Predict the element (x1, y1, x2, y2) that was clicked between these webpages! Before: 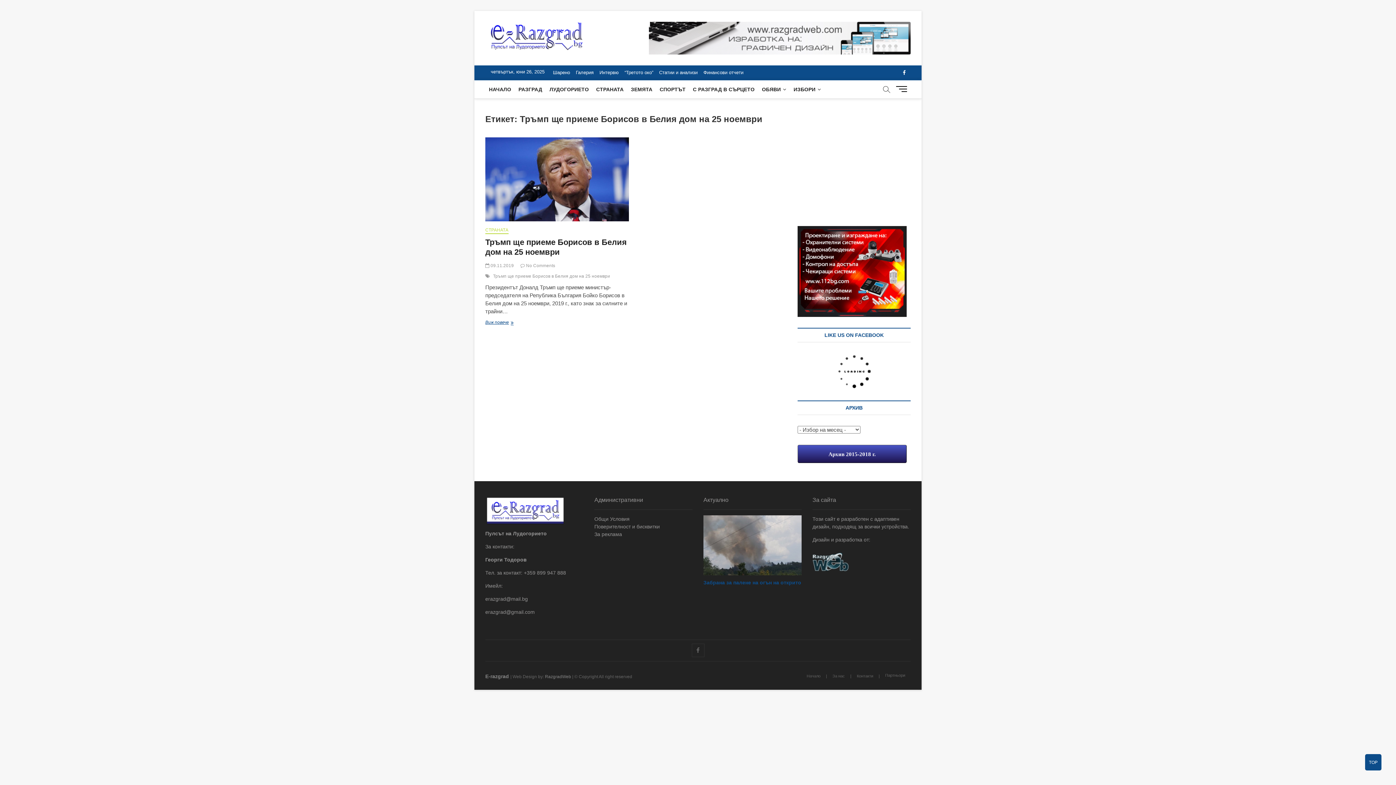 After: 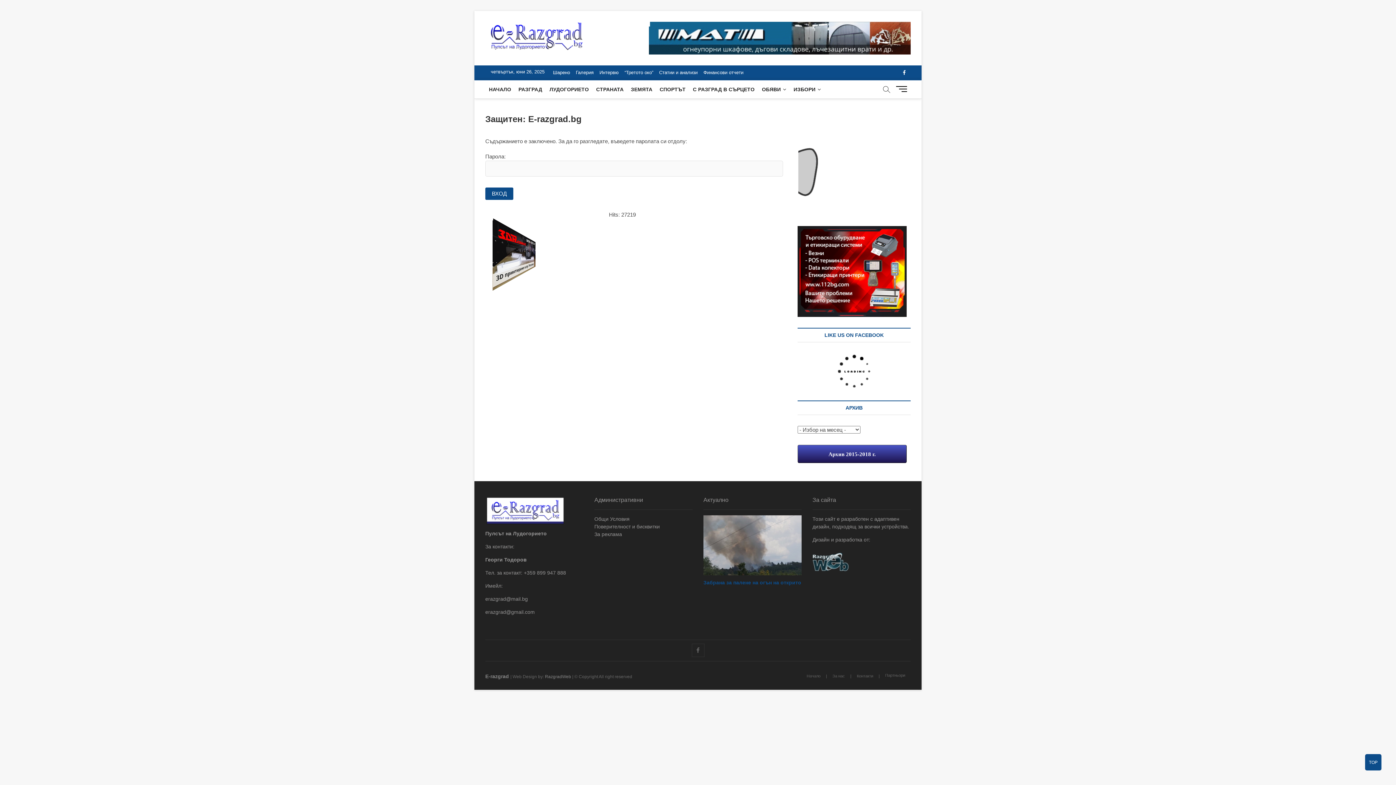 Action: label: Начало bbox: (801, 673, 826, 679)